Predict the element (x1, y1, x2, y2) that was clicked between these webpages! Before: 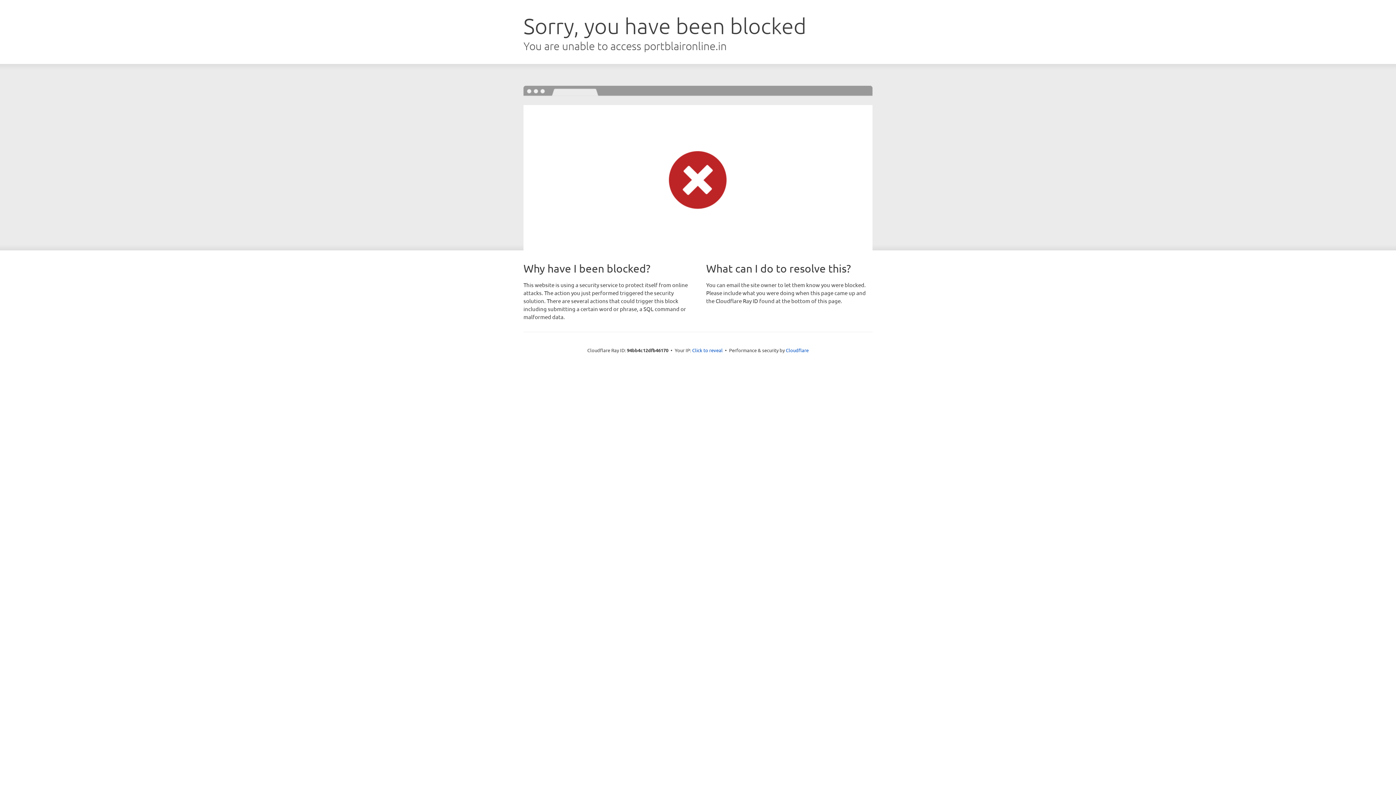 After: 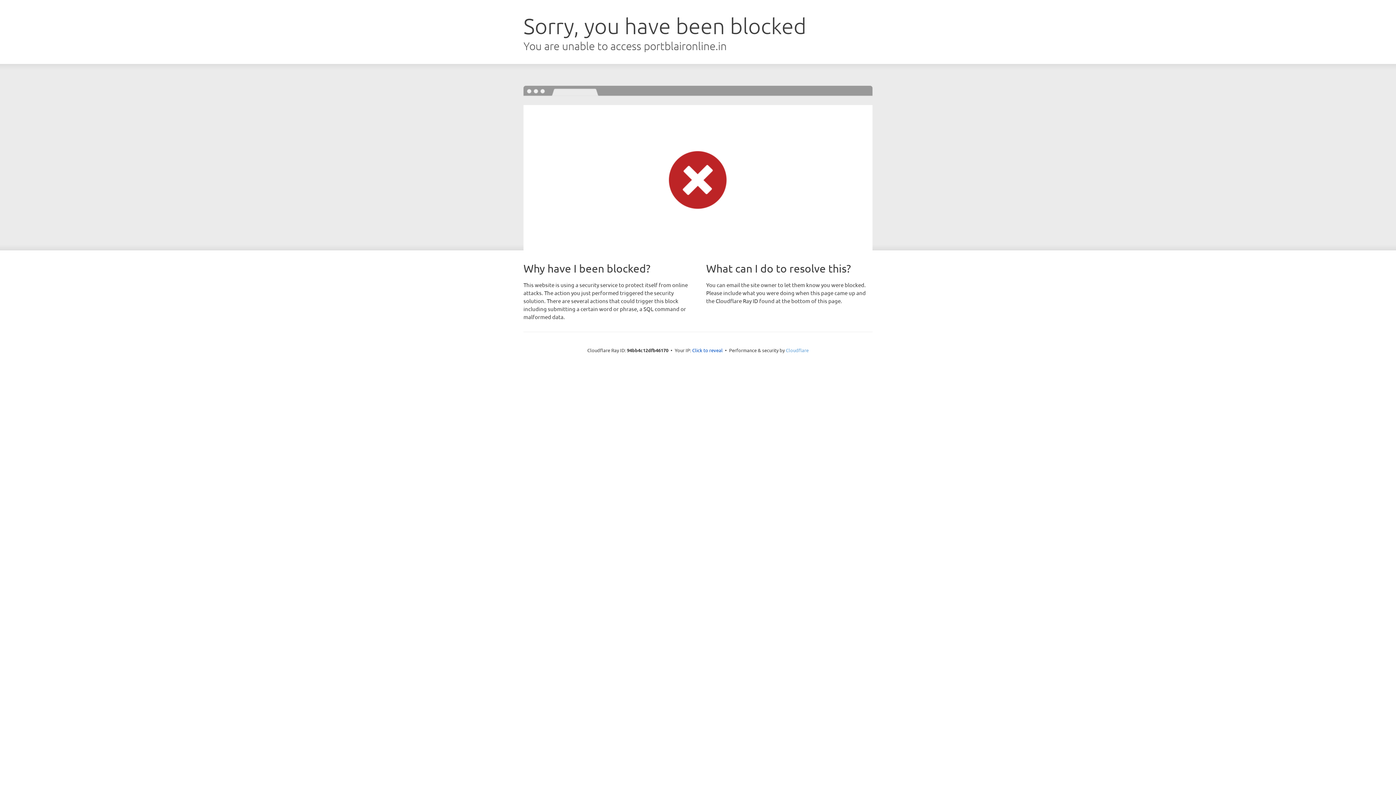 Action: label: Cloudflare bbox: (786, 347, 808, 353)